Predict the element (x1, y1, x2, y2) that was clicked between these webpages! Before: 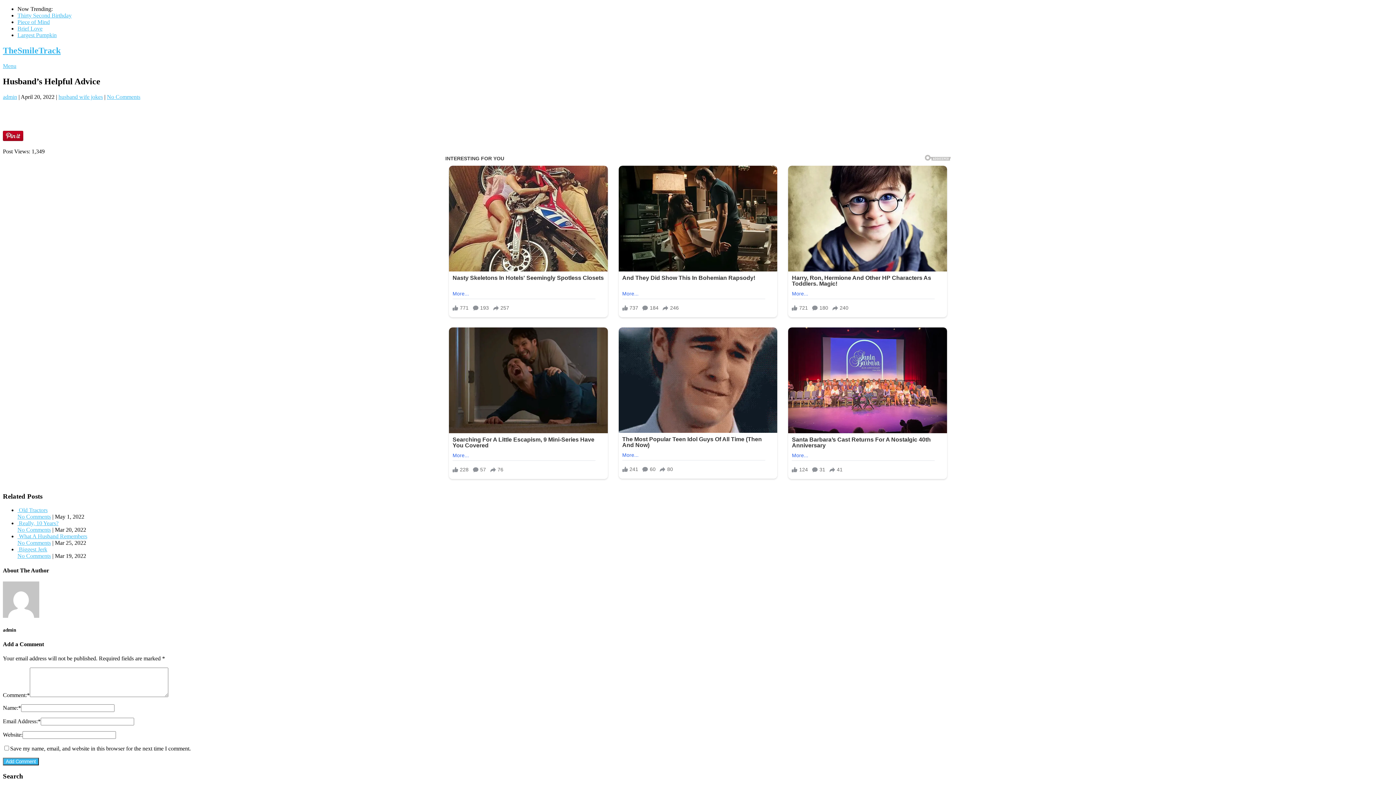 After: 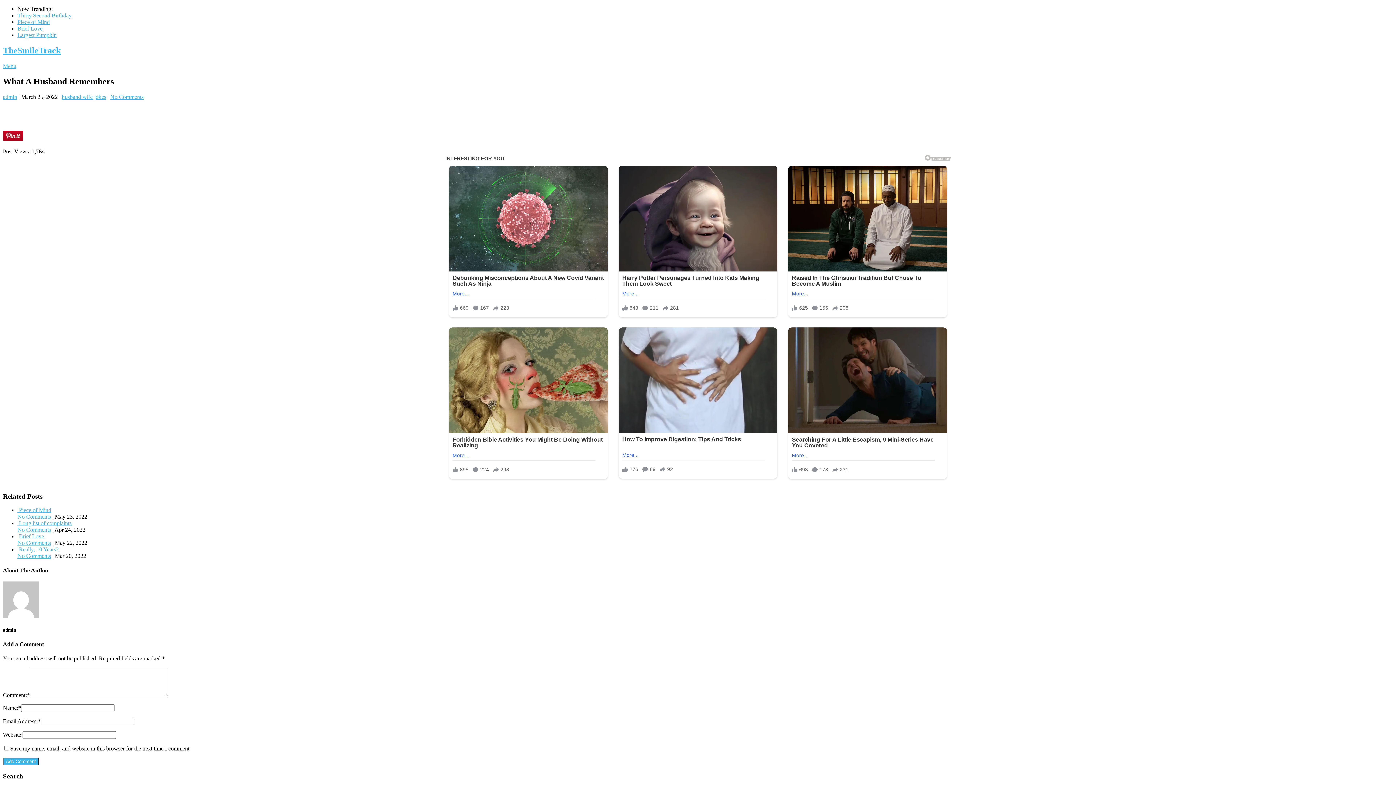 Action: bbox: (17, 529, 87, 535) label:  What A Husband Remembers